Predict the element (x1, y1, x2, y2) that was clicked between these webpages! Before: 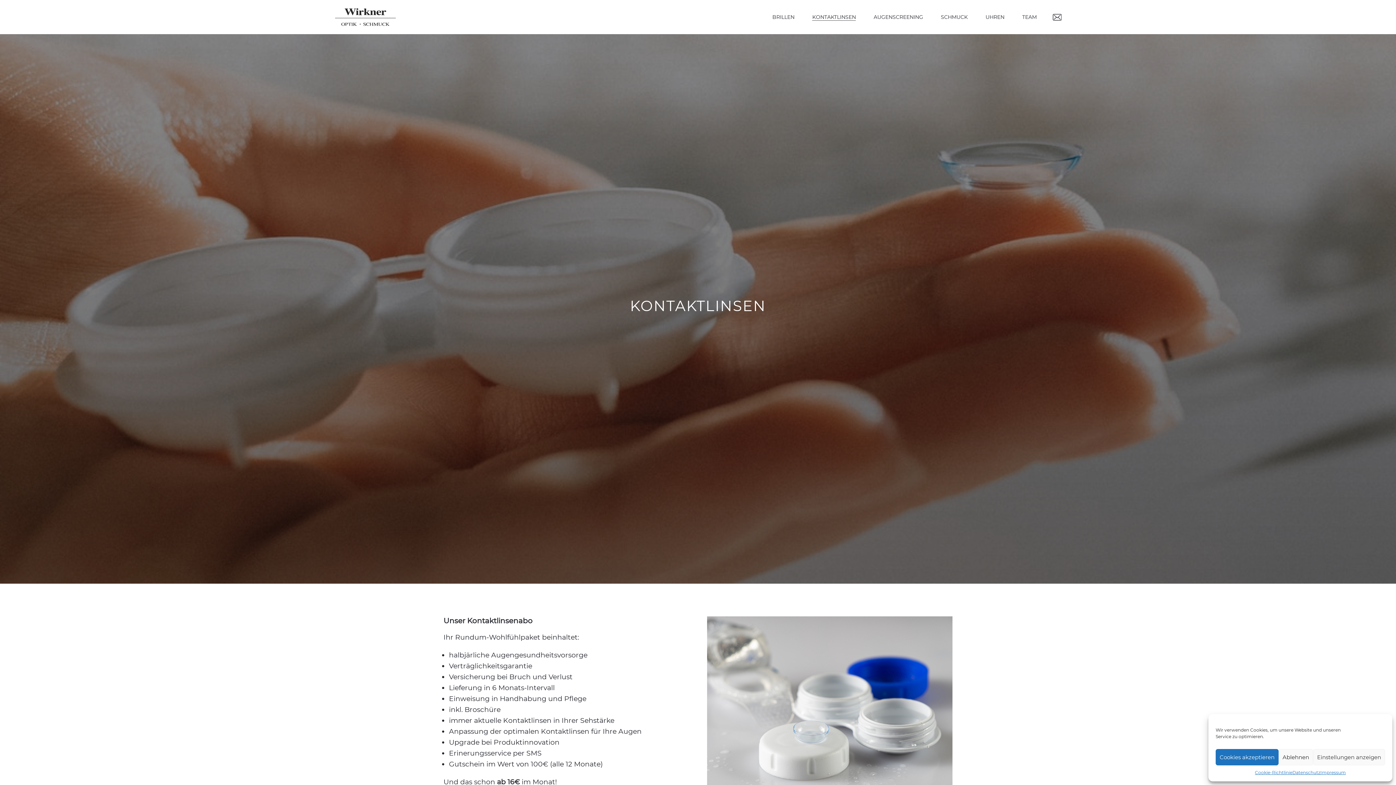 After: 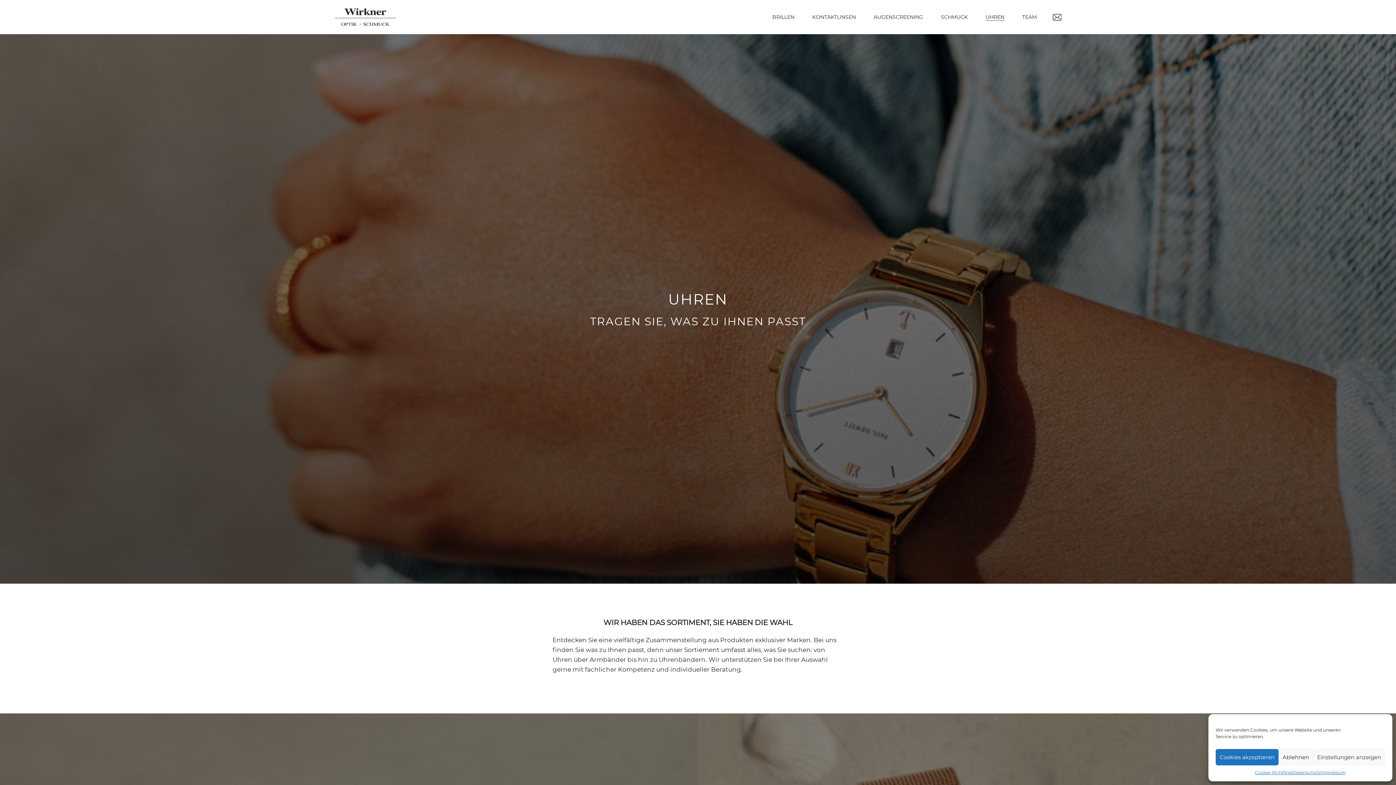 Action: bbox: (985, 13, 1004, 20) label: UHREN